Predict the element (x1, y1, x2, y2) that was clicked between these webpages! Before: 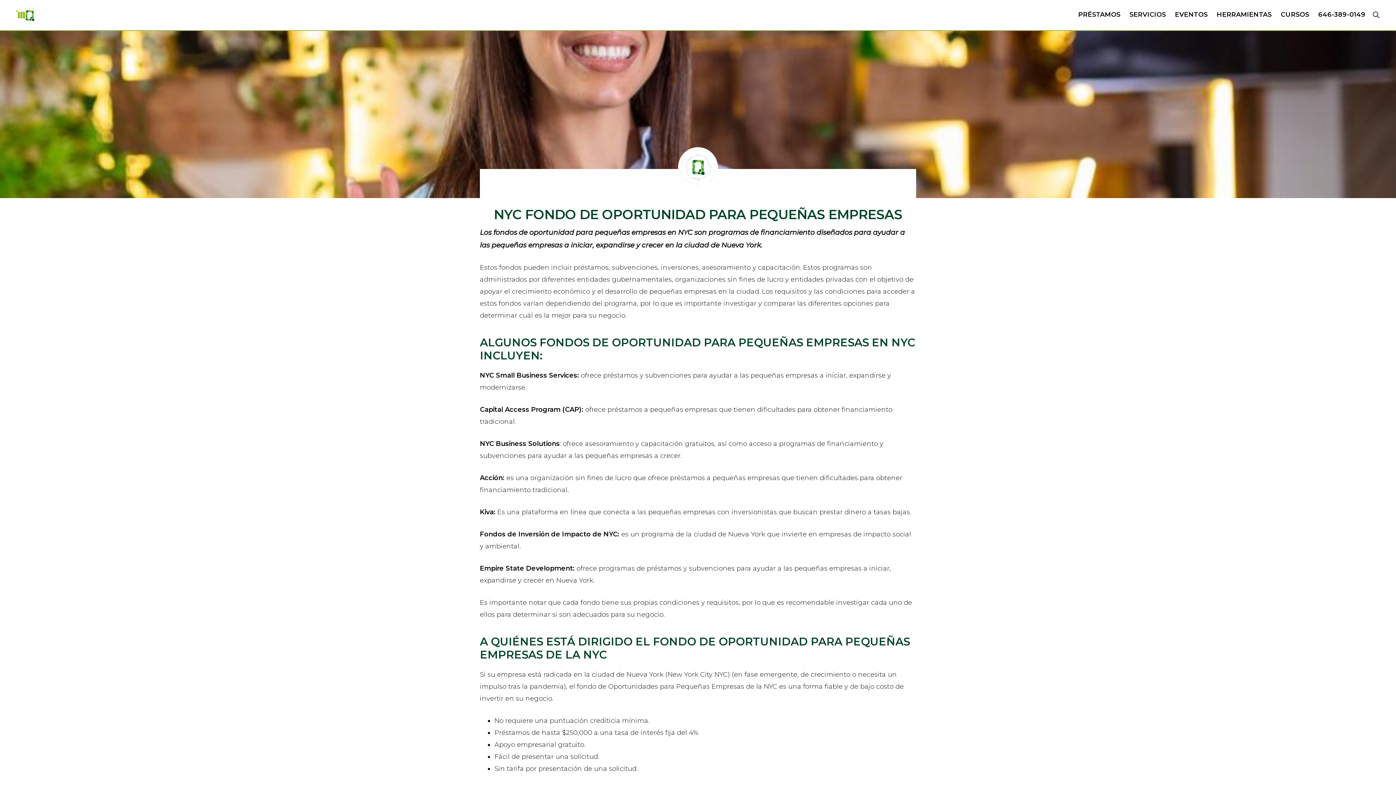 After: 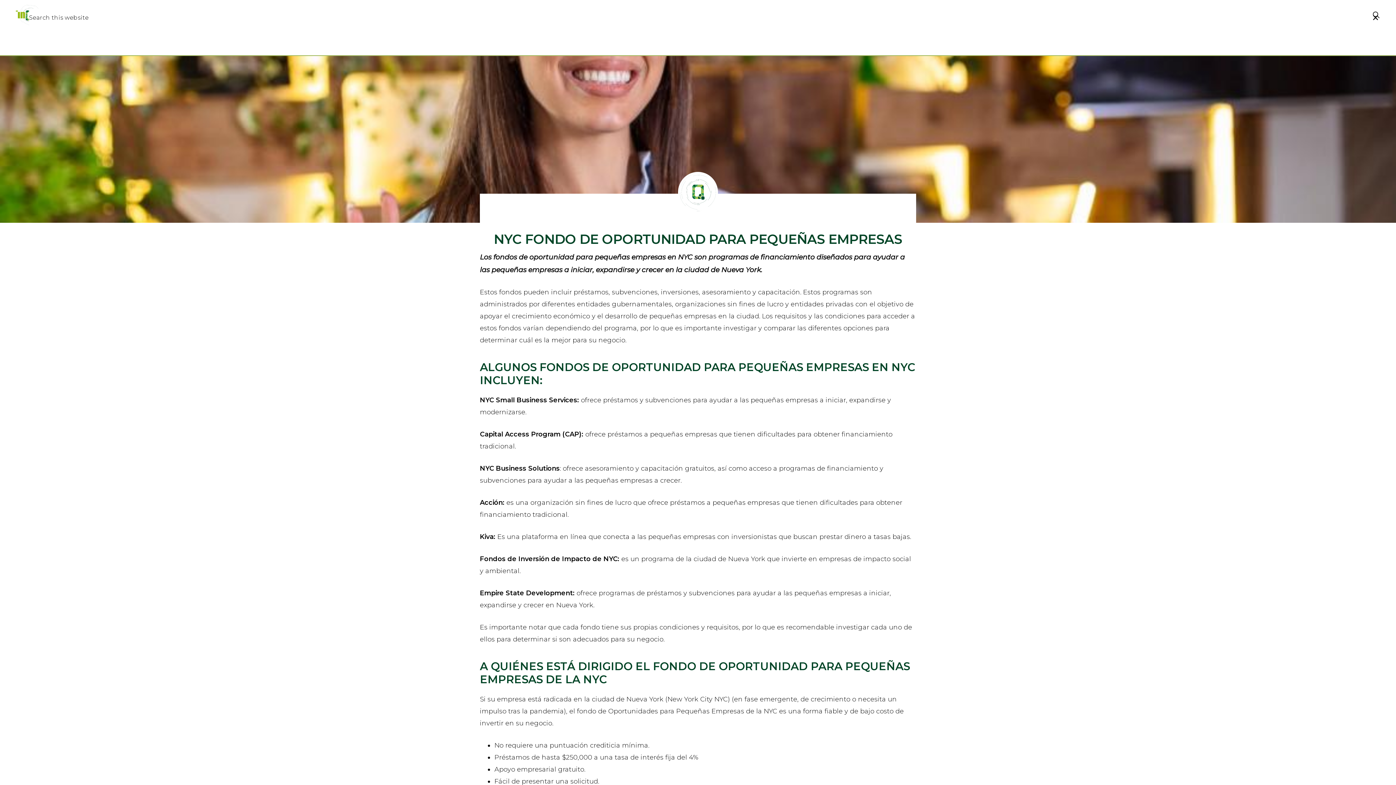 Action: bbox: (1371, 0, 1381, 29) label: SHOW SEARCH